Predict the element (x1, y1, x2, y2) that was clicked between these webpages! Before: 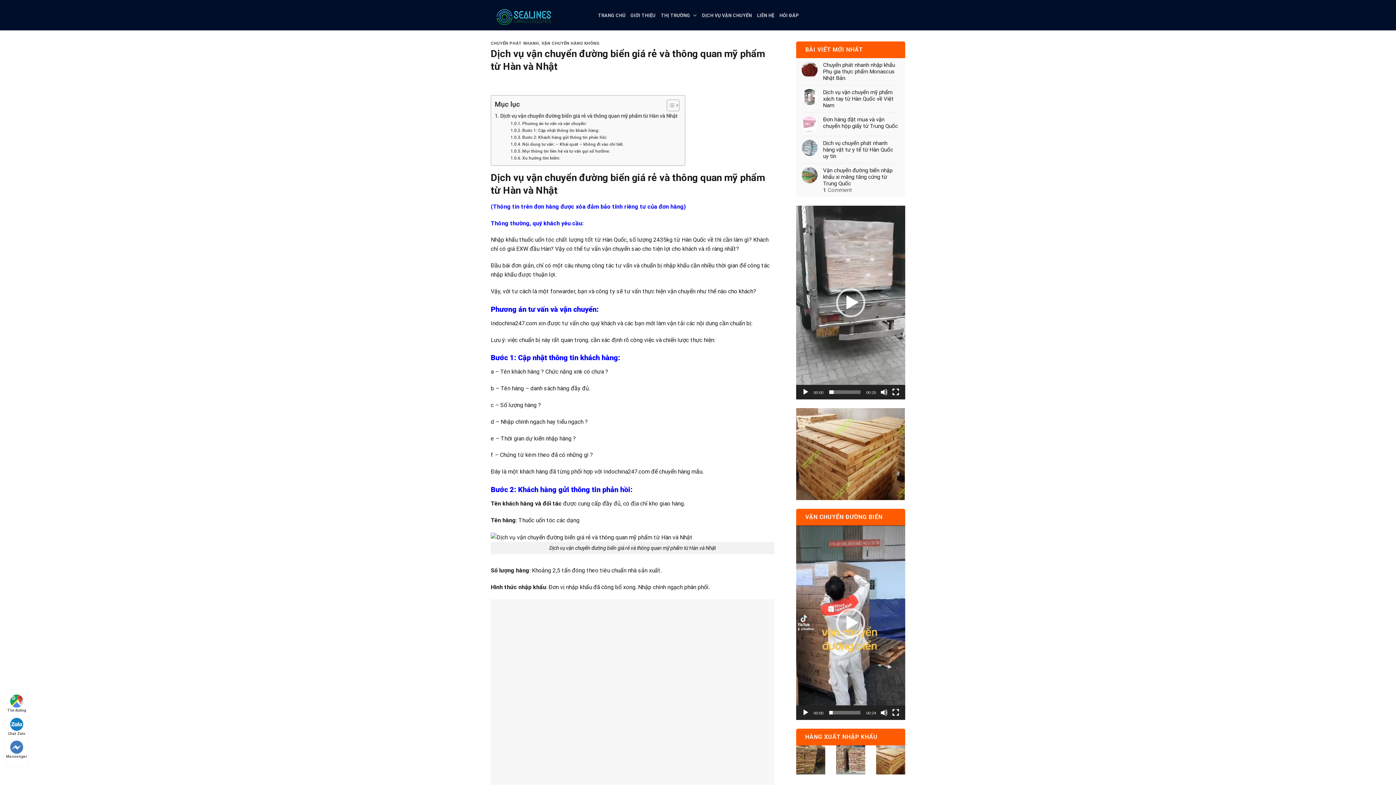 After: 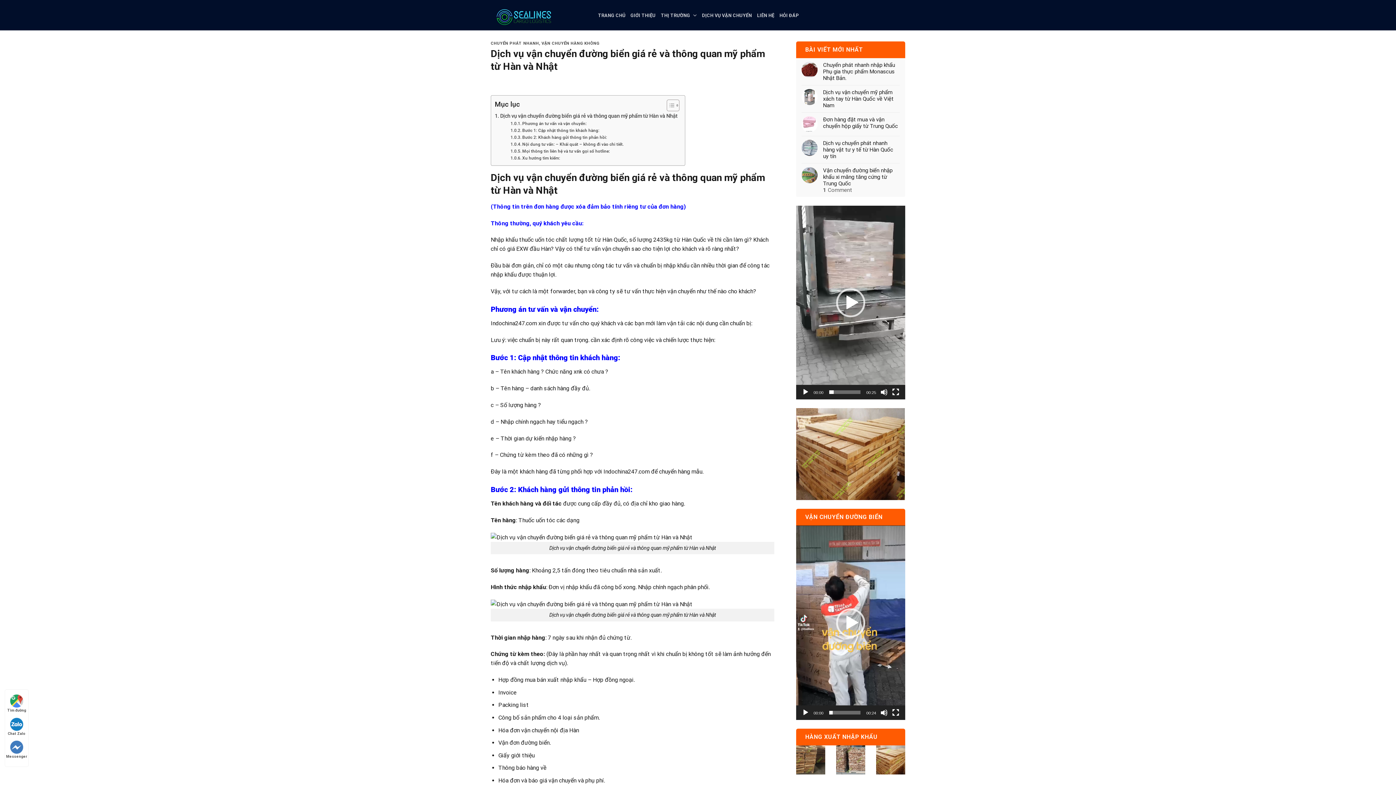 Action: label:  0868.356.797 bbox: (608, 39, 646, 45)